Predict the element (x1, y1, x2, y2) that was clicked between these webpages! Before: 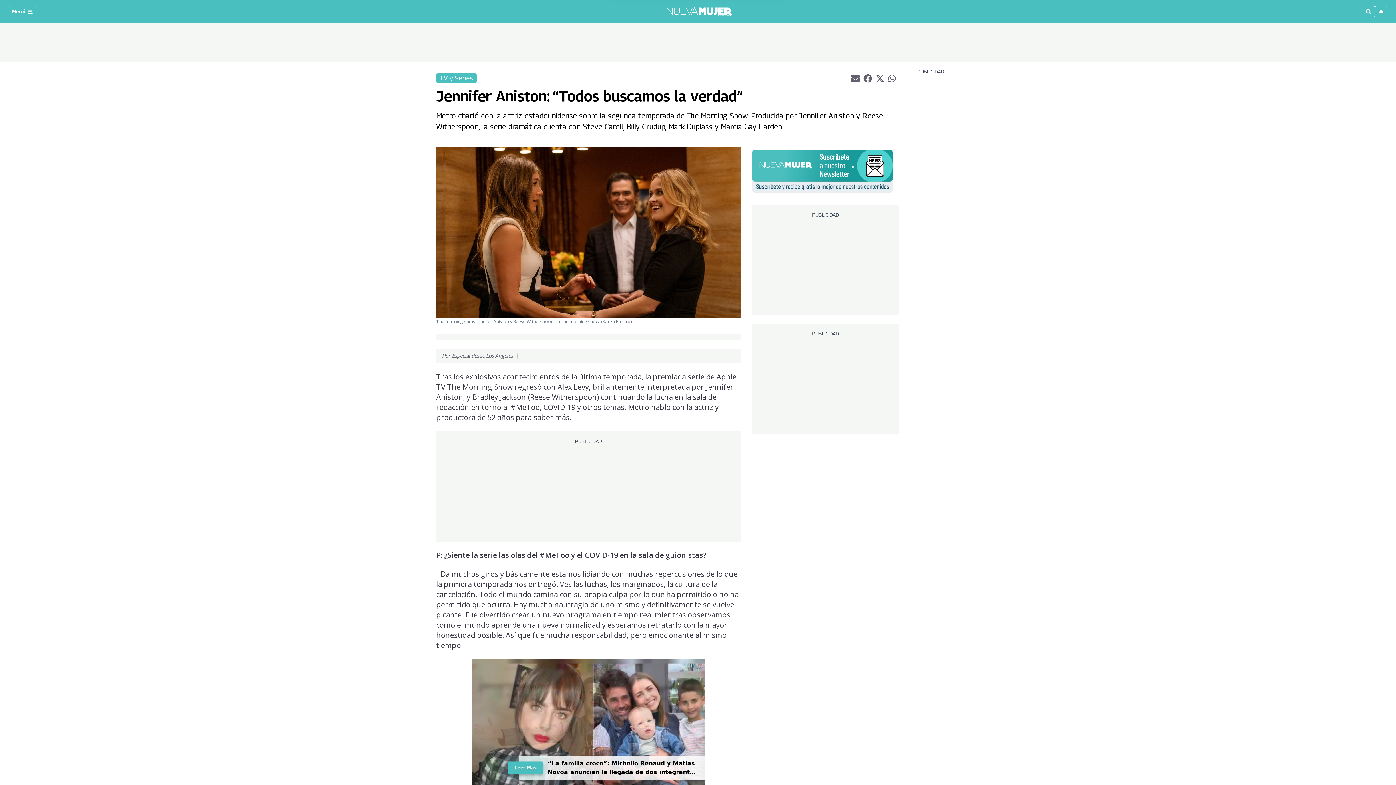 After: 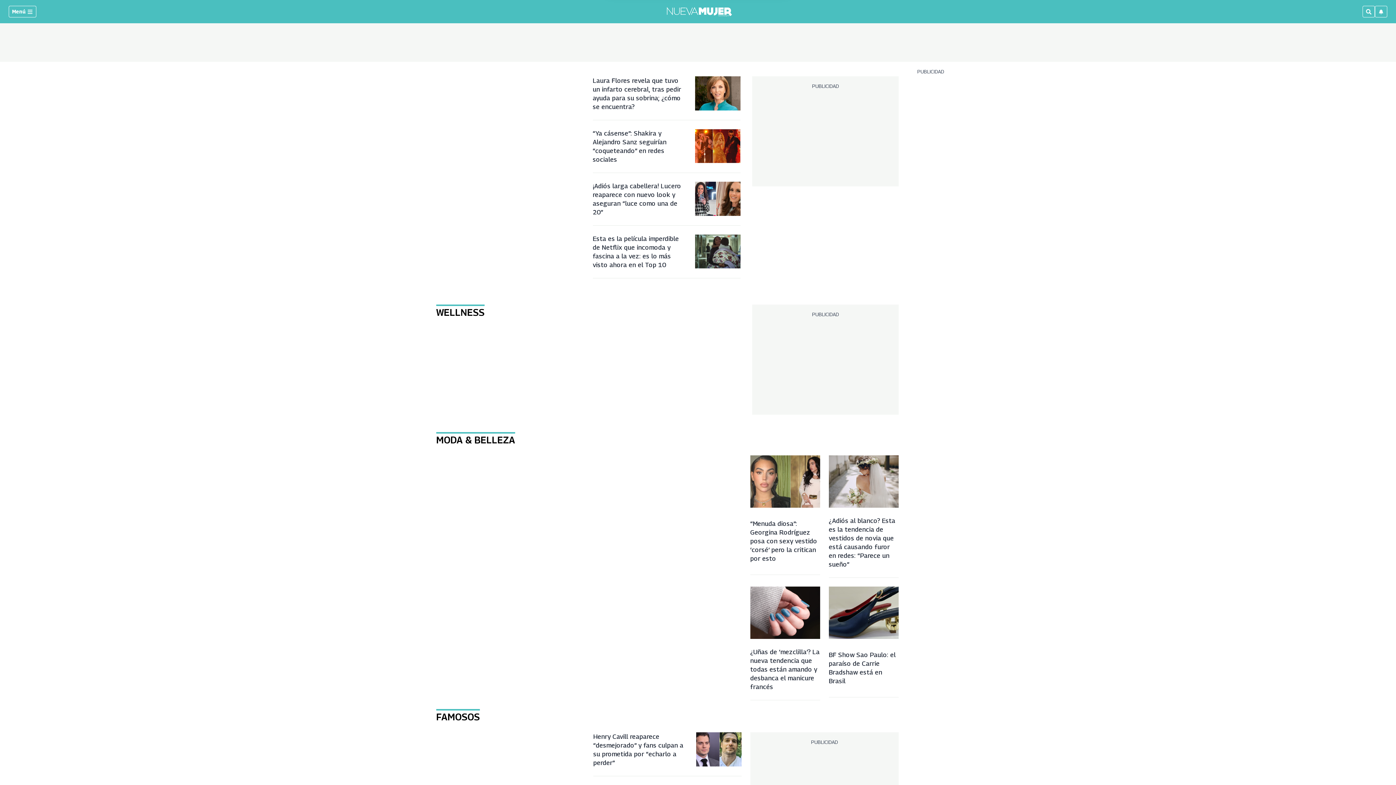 Action: bbox: (666, 4, 732, 18)